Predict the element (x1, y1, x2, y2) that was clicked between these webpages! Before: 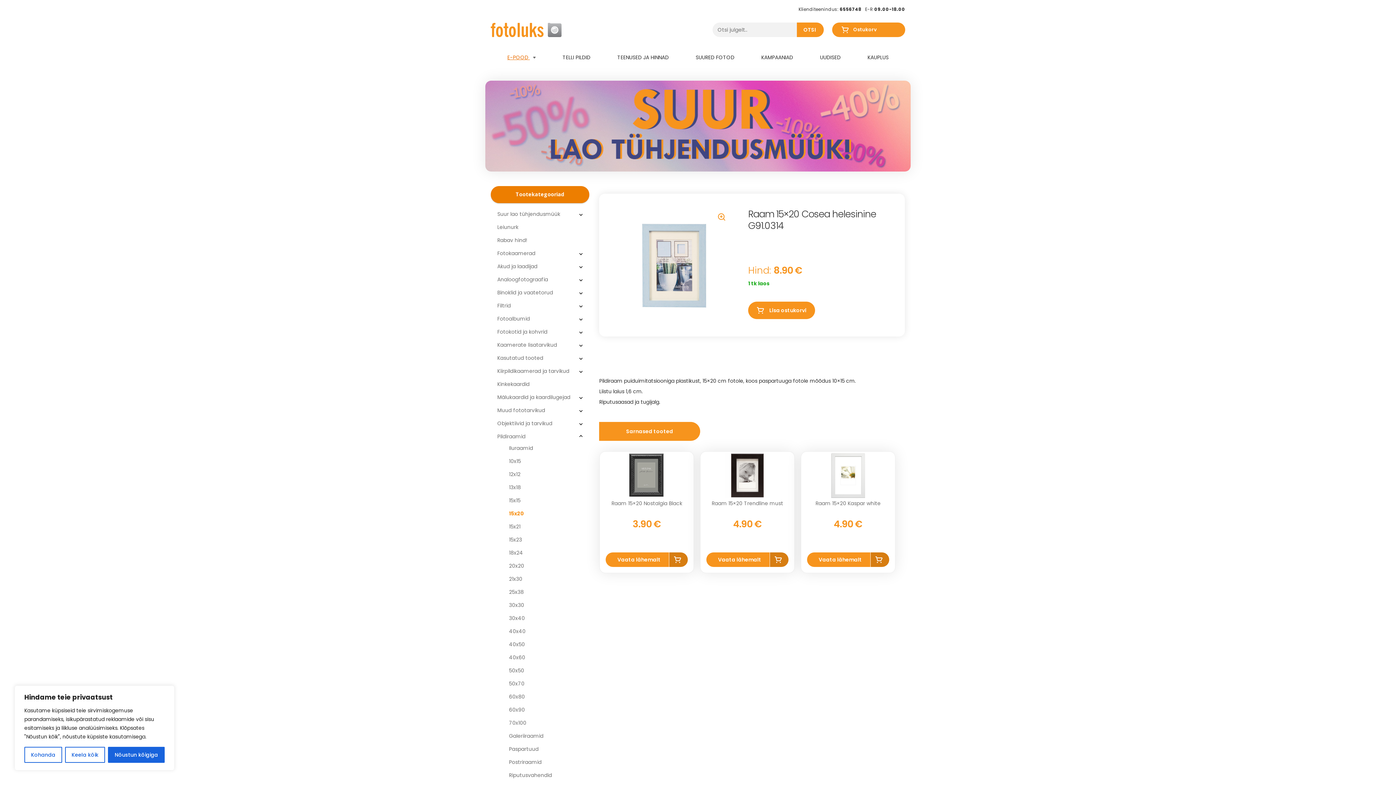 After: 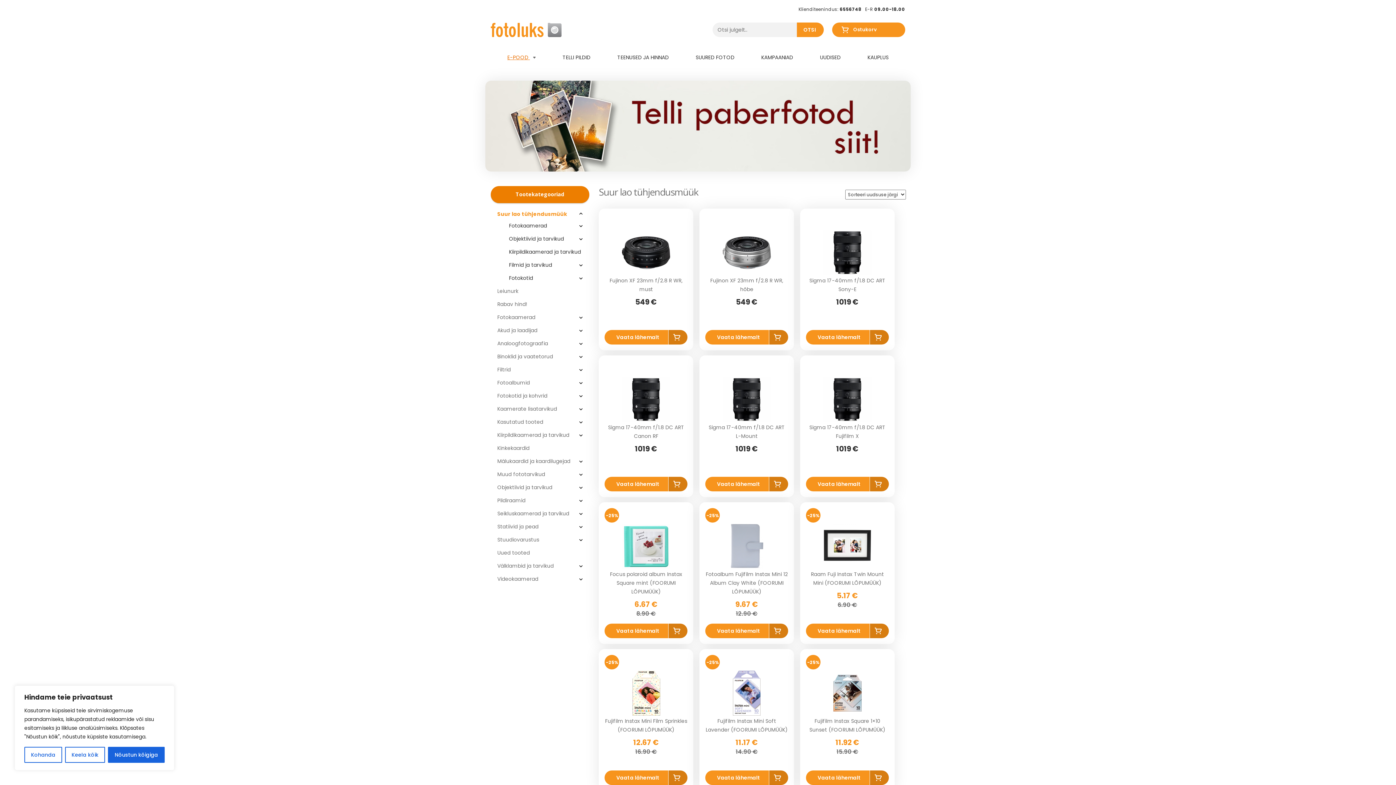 Action: bbox: (497, 209, 560, 218) label: Suur lao tühjendusmüük